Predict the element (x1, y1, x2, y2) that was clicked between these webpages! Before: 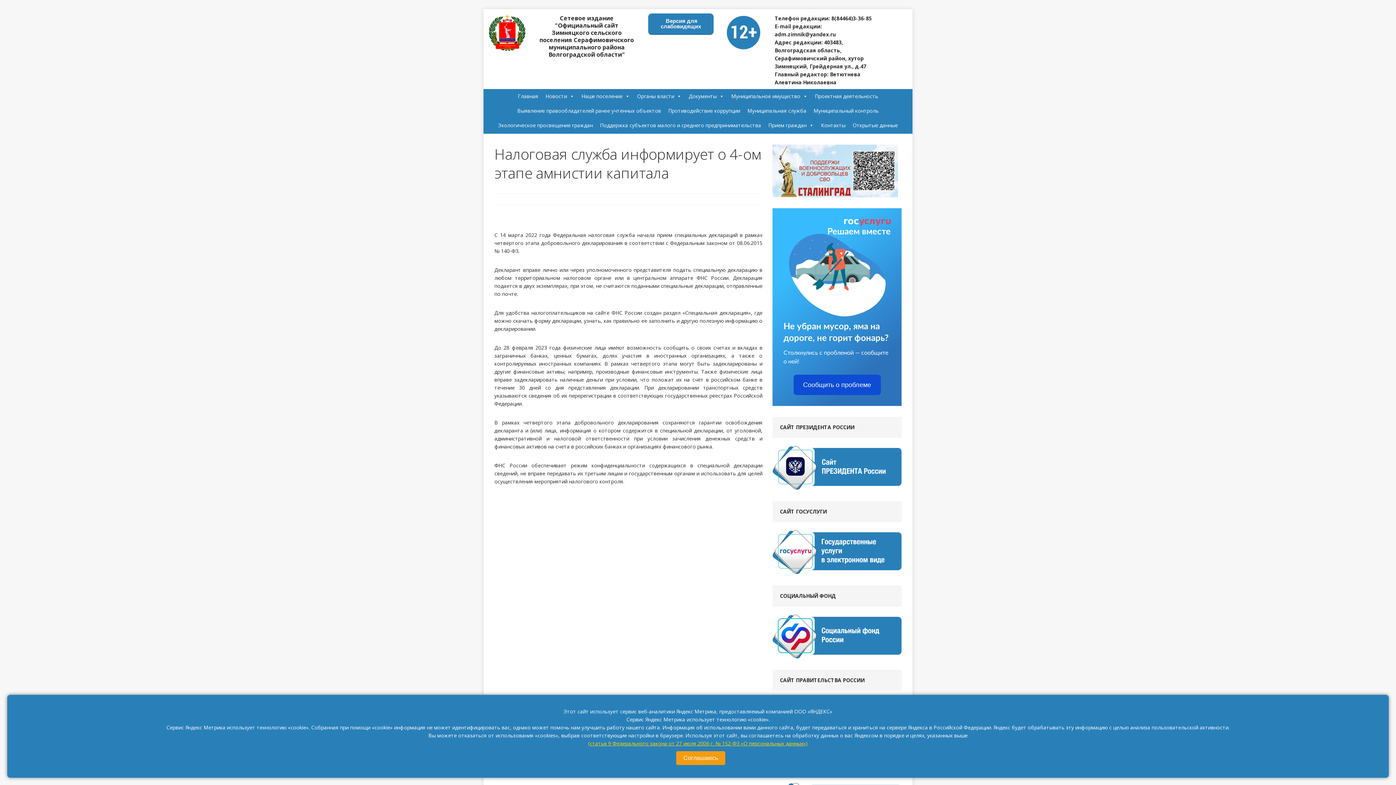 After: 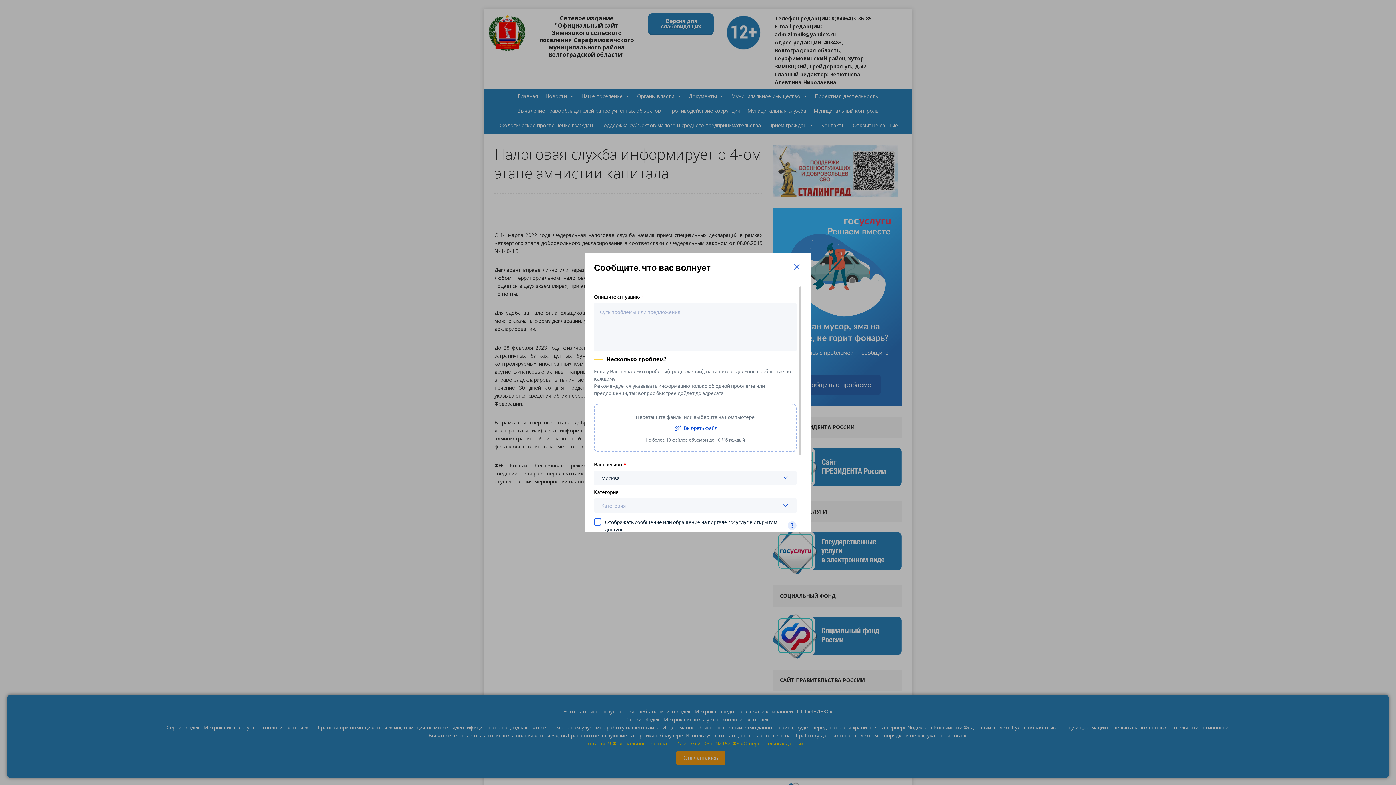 Action: bbox: (793, 374, 880, 395) label: Сообщить о проблеме